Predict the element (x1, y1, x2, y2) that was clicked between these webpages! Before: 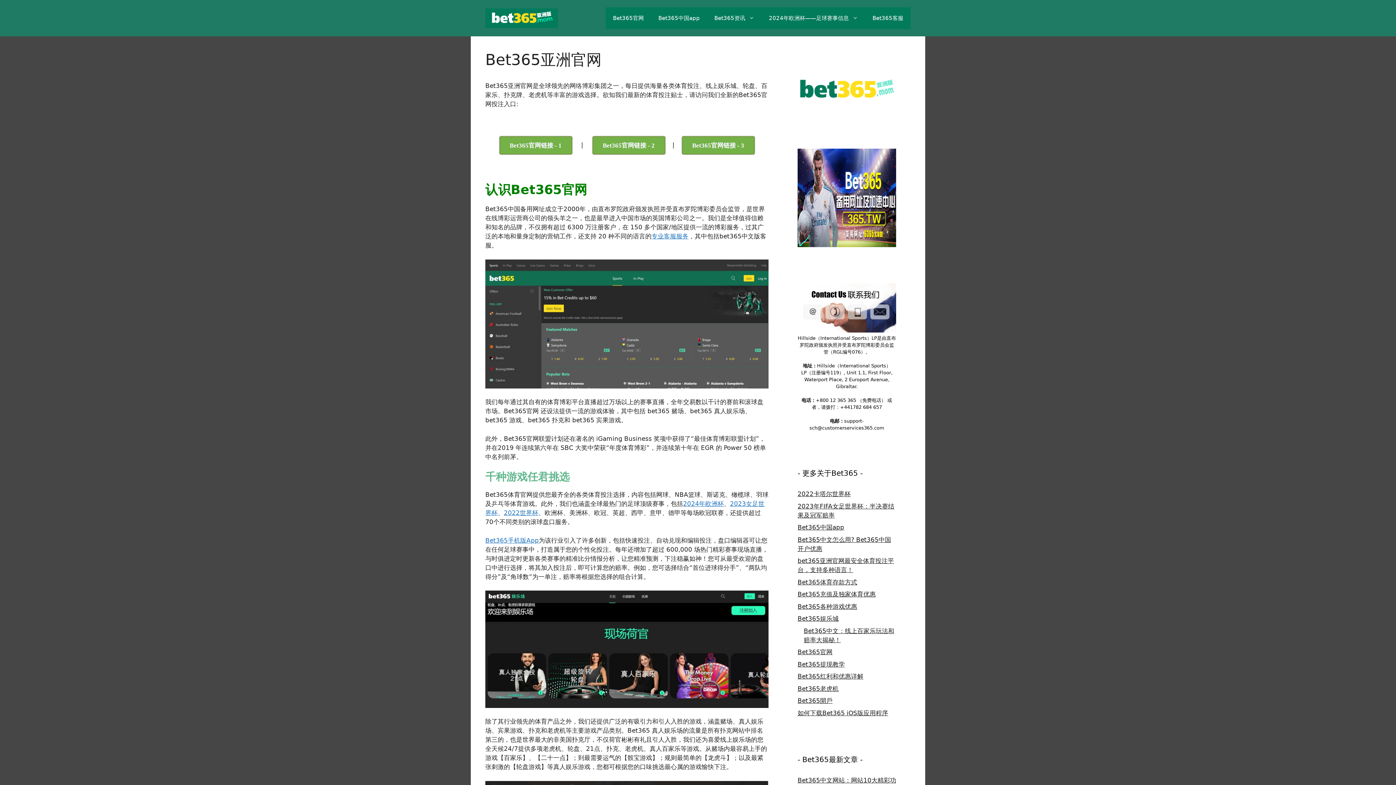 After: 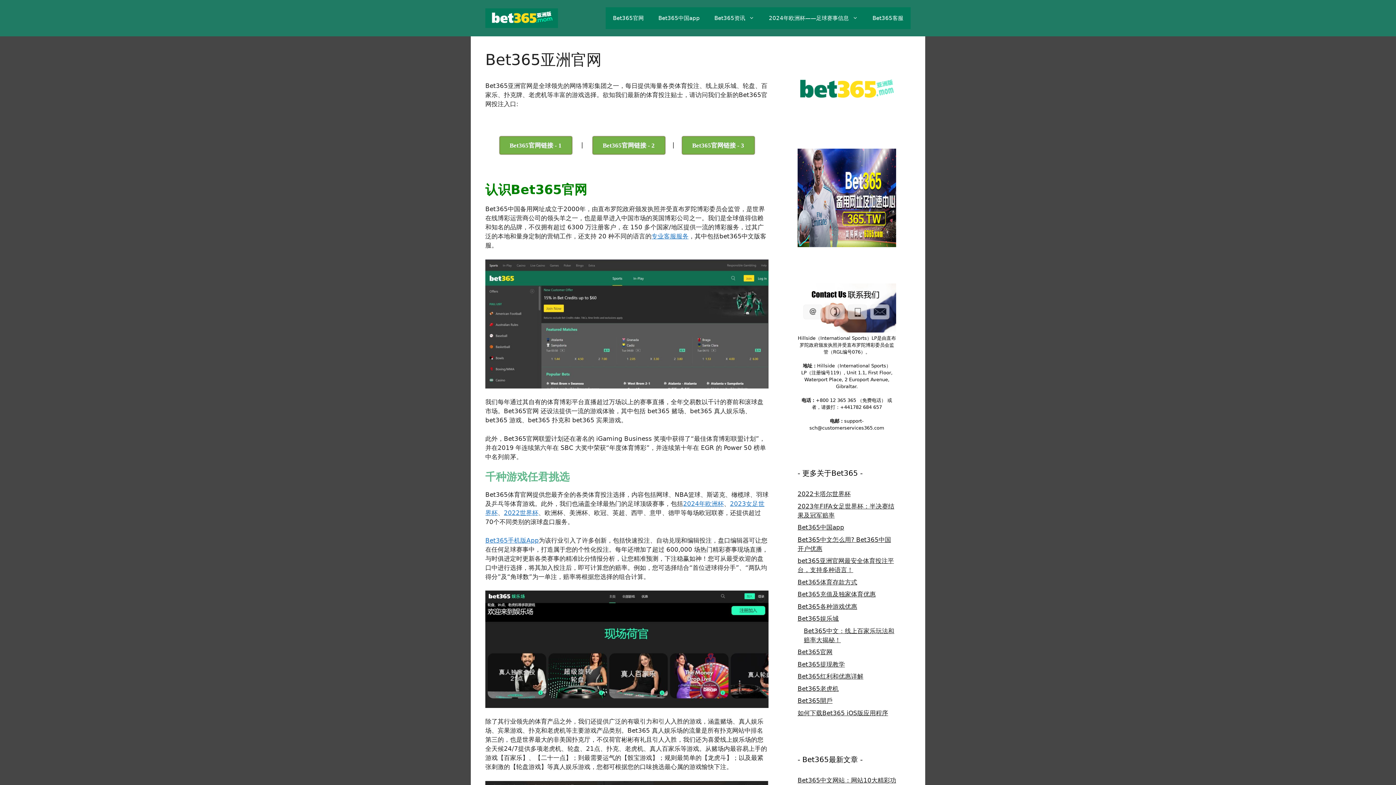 Action: bbox: (485, 259, 768, 388)